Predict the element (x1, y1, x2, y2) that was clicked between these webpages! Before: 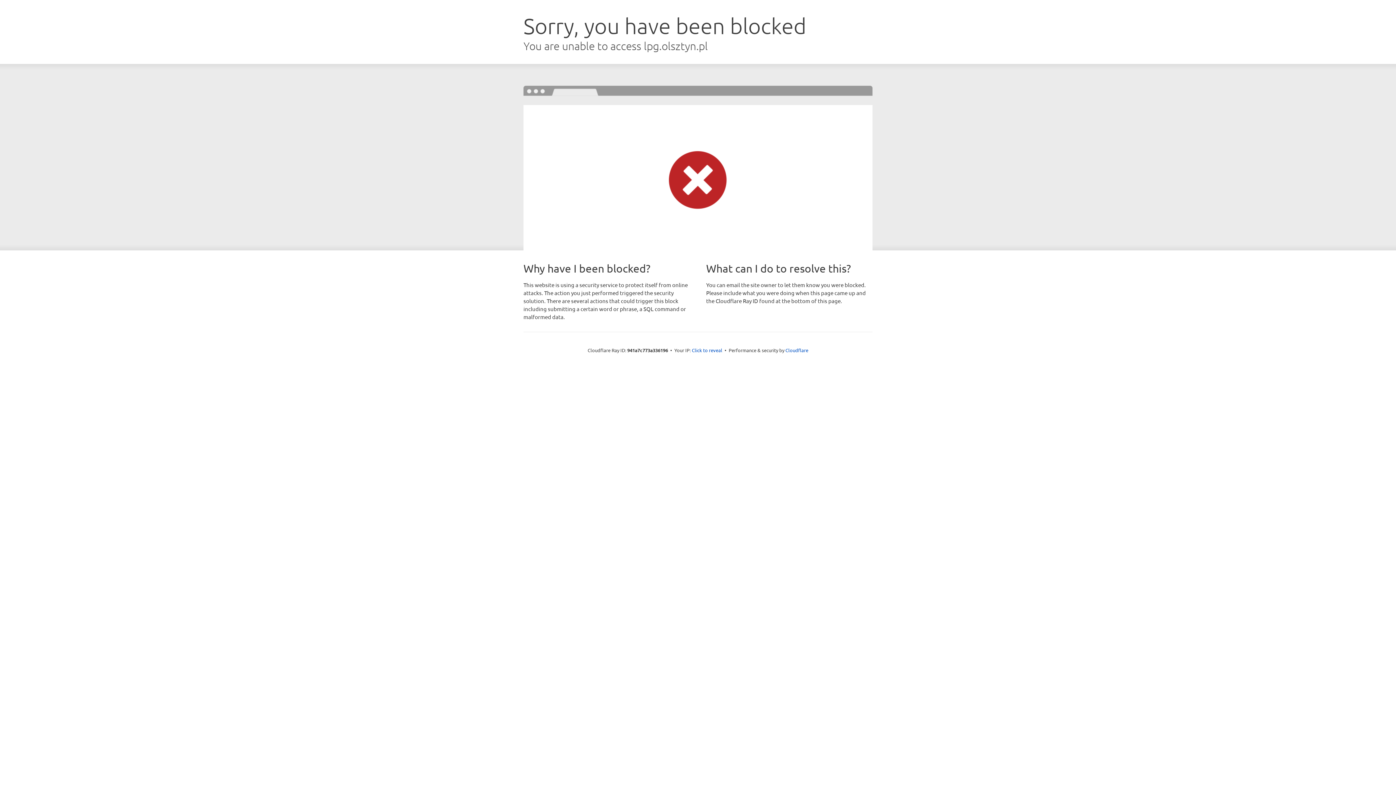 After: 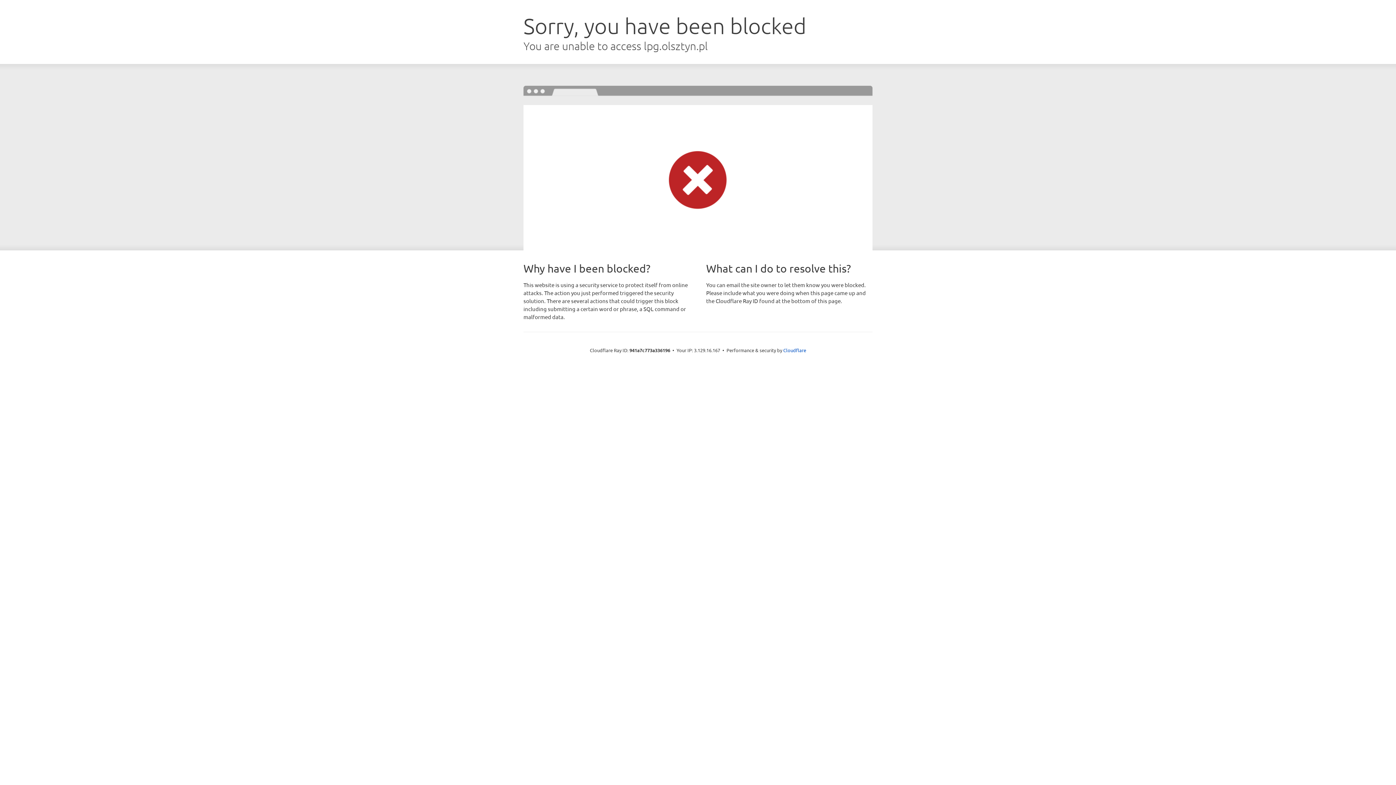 Action: label: Click to reveal bbox: (692, 346, 722, 353)